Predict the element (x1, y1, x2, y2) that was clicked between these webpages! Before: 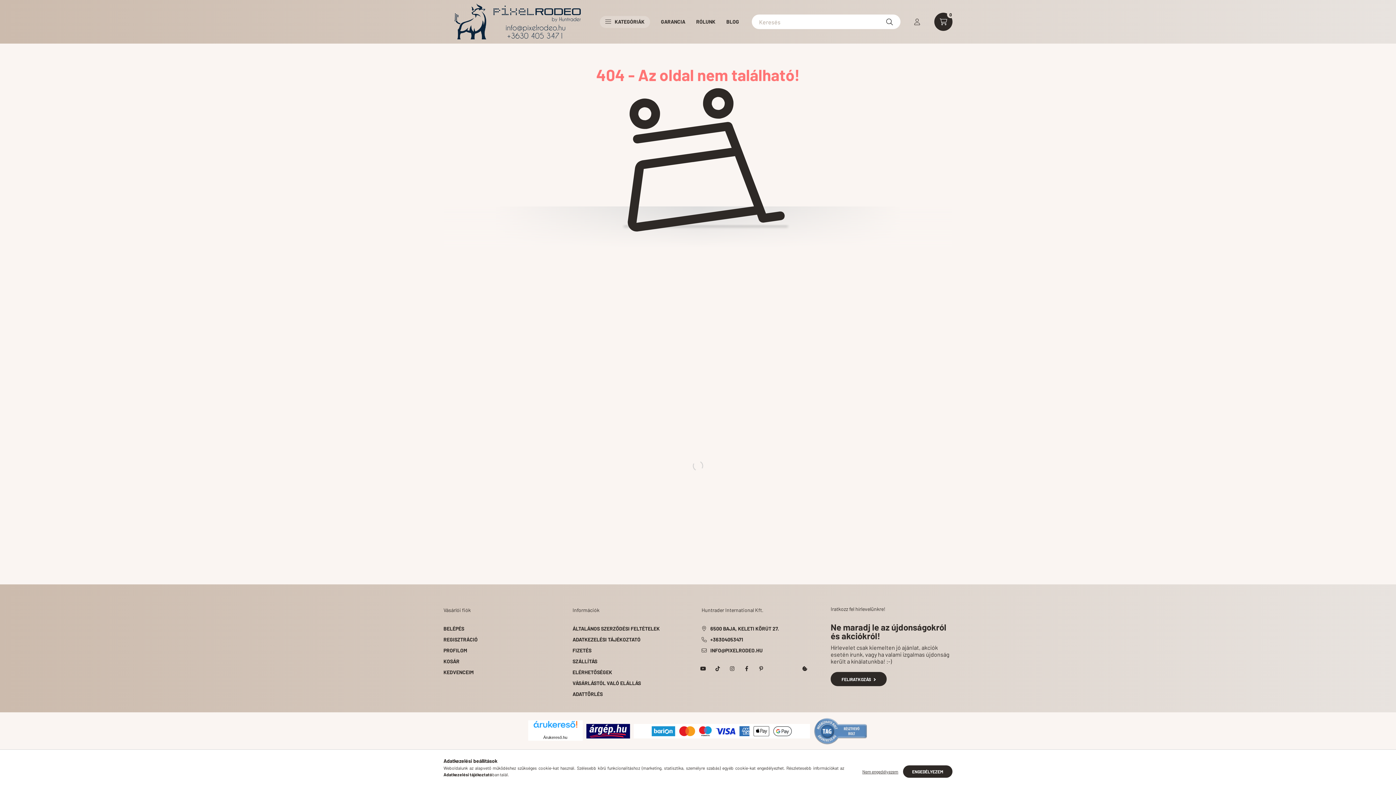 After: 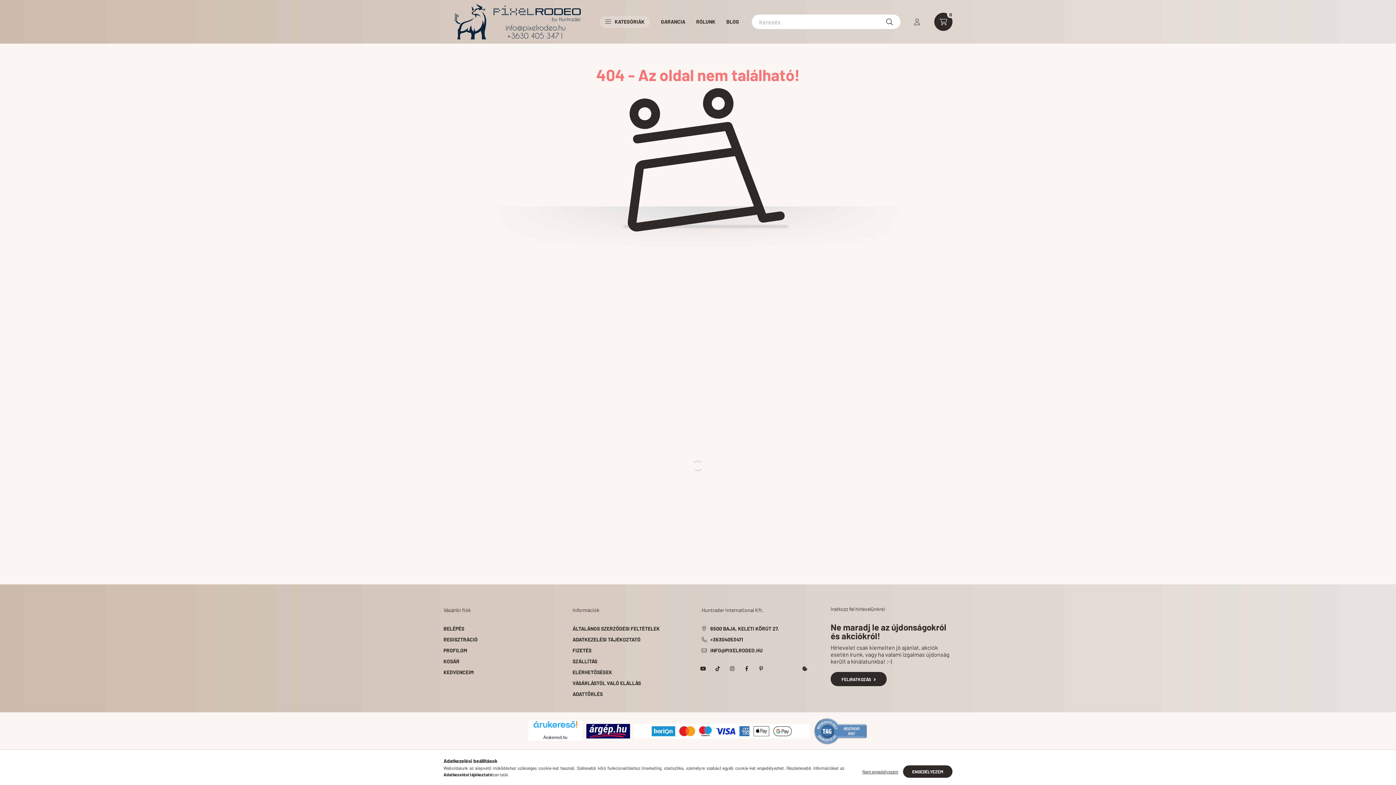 Action: bbox: (533, 721, 577, 733)